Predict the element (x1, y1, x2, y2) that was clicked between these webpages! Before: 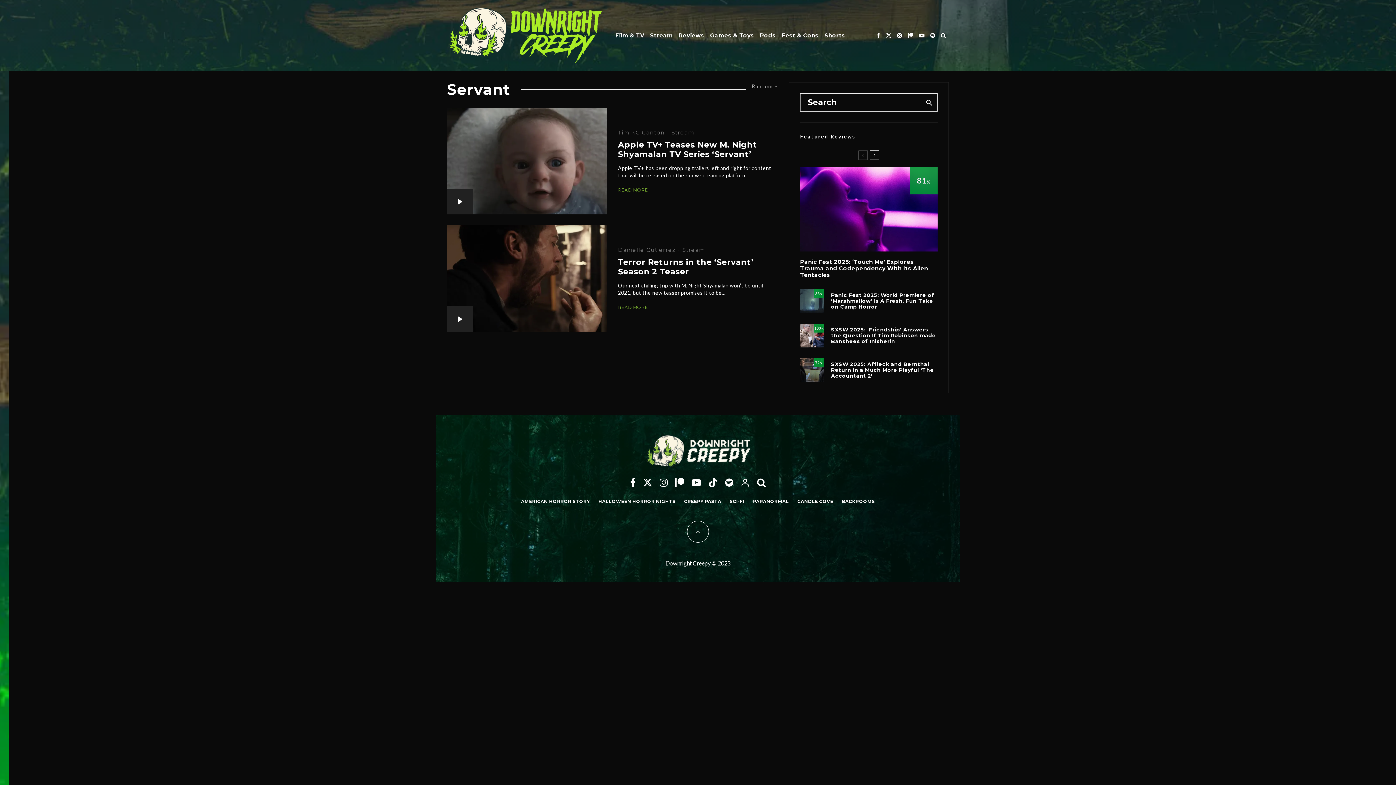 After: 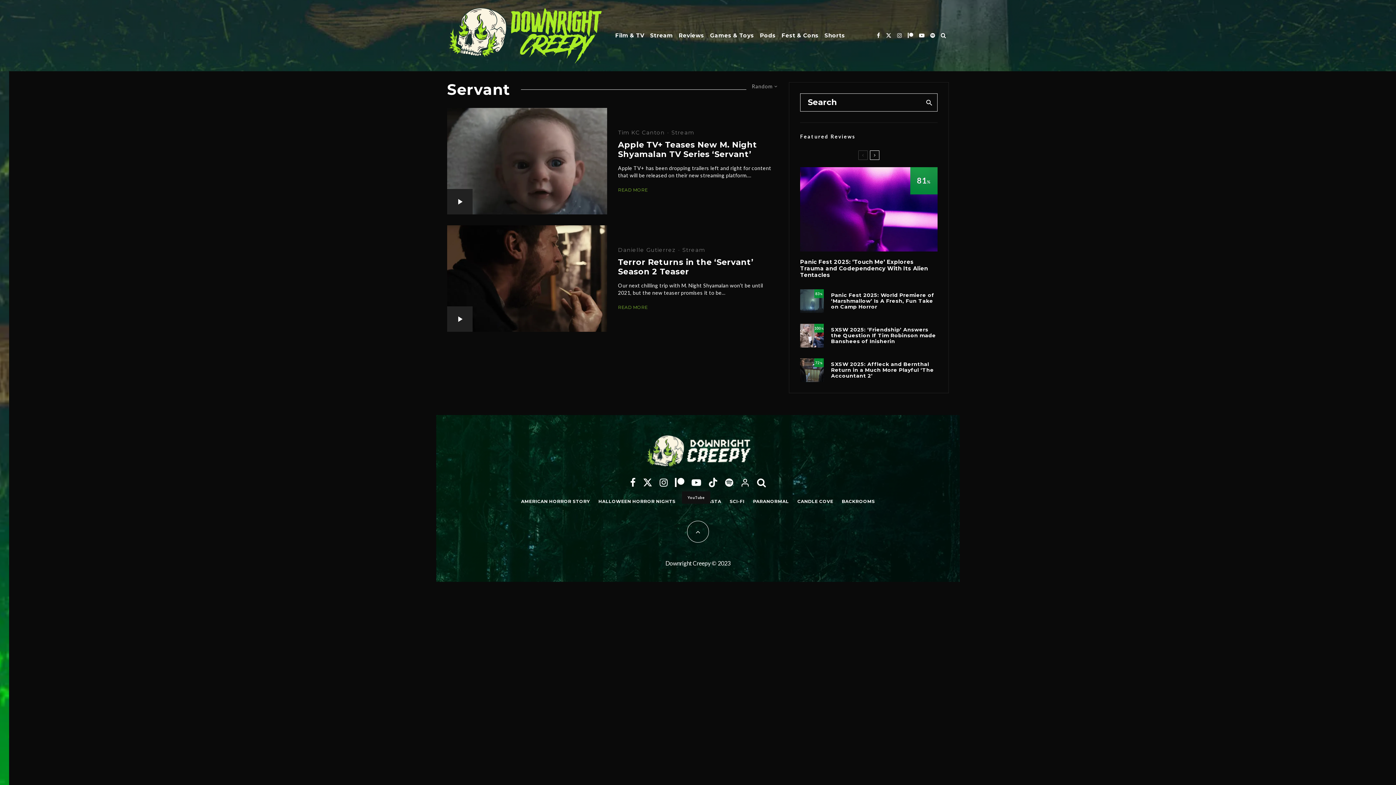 Action: label: YouTube bbox: (688, 478, 704, 487)